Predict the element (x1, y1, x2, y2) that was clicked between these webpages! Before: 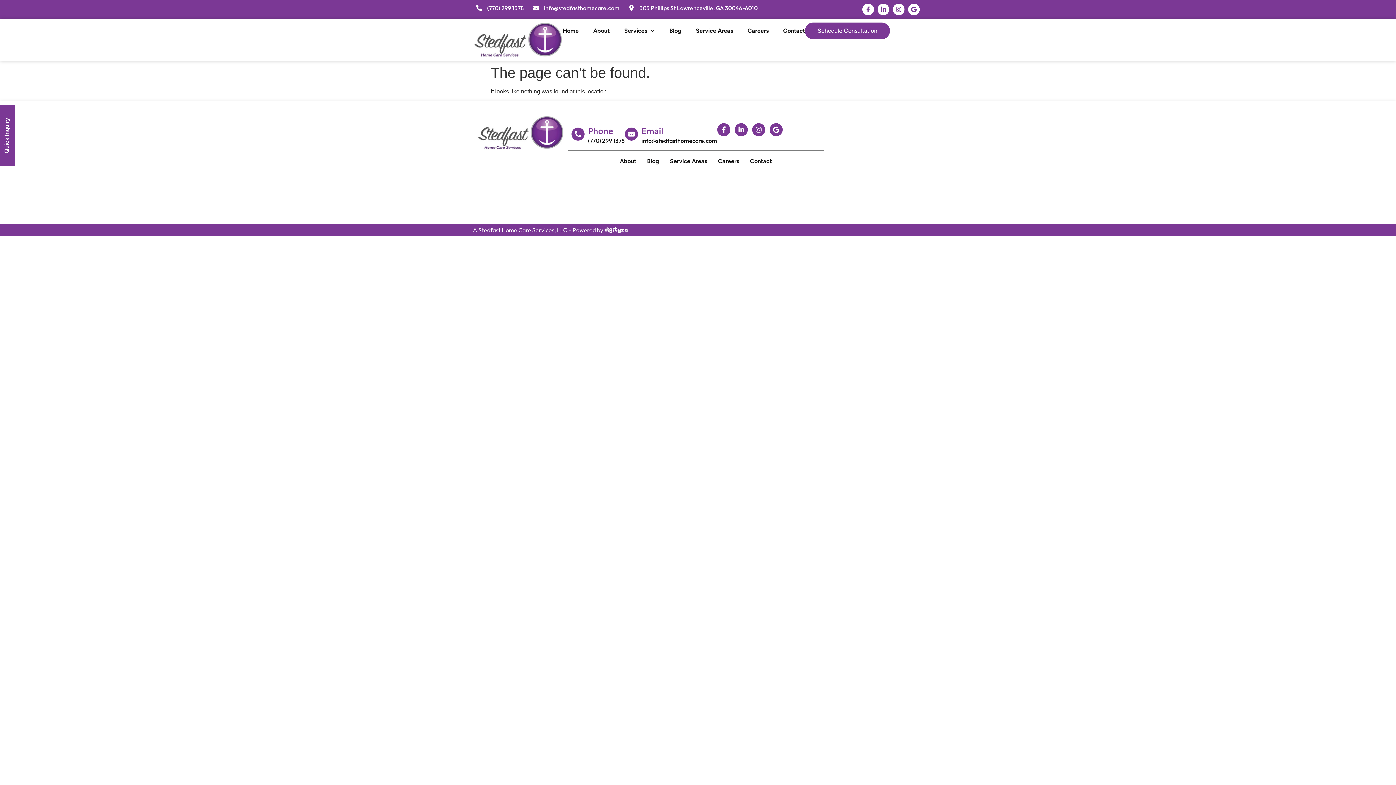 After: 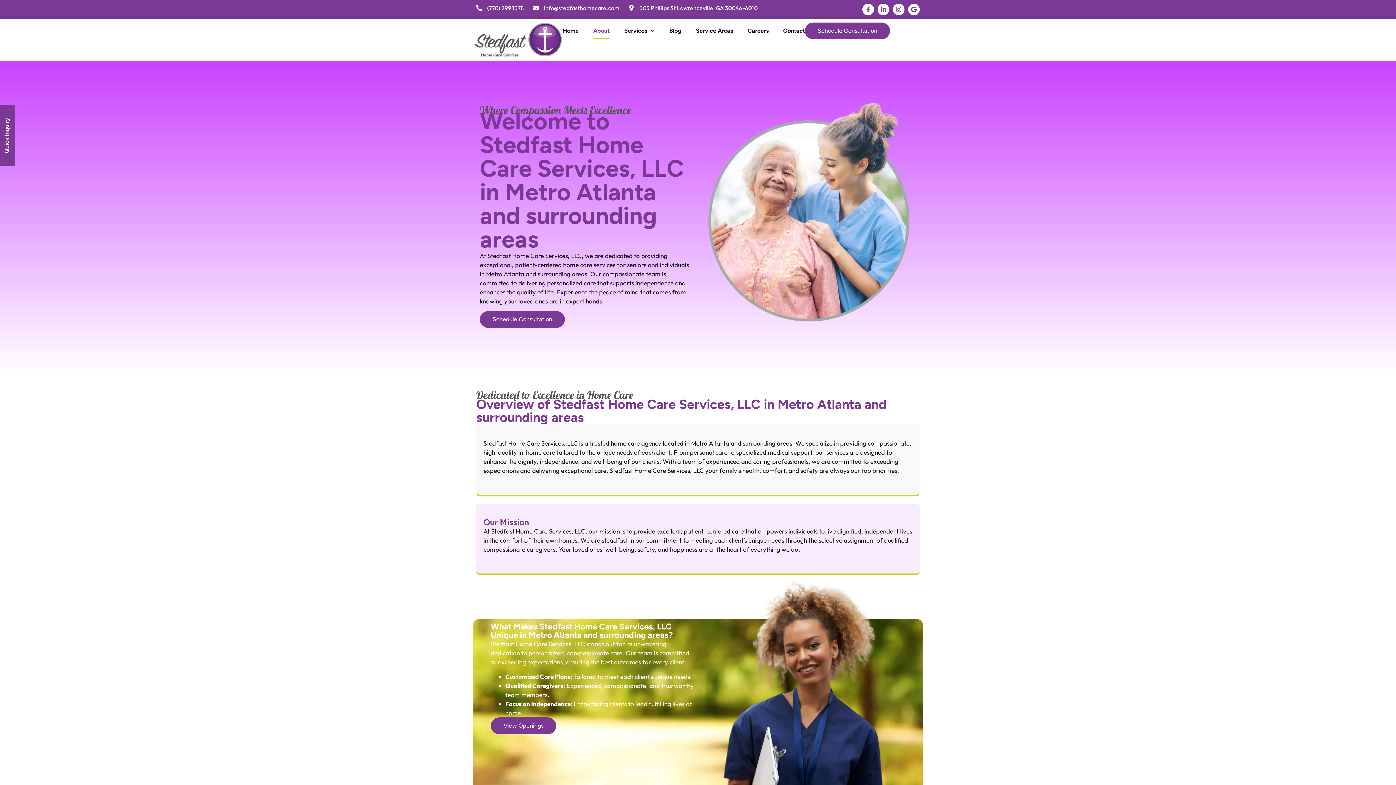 Action: bbox: (593, 22, 609, 39) label: About